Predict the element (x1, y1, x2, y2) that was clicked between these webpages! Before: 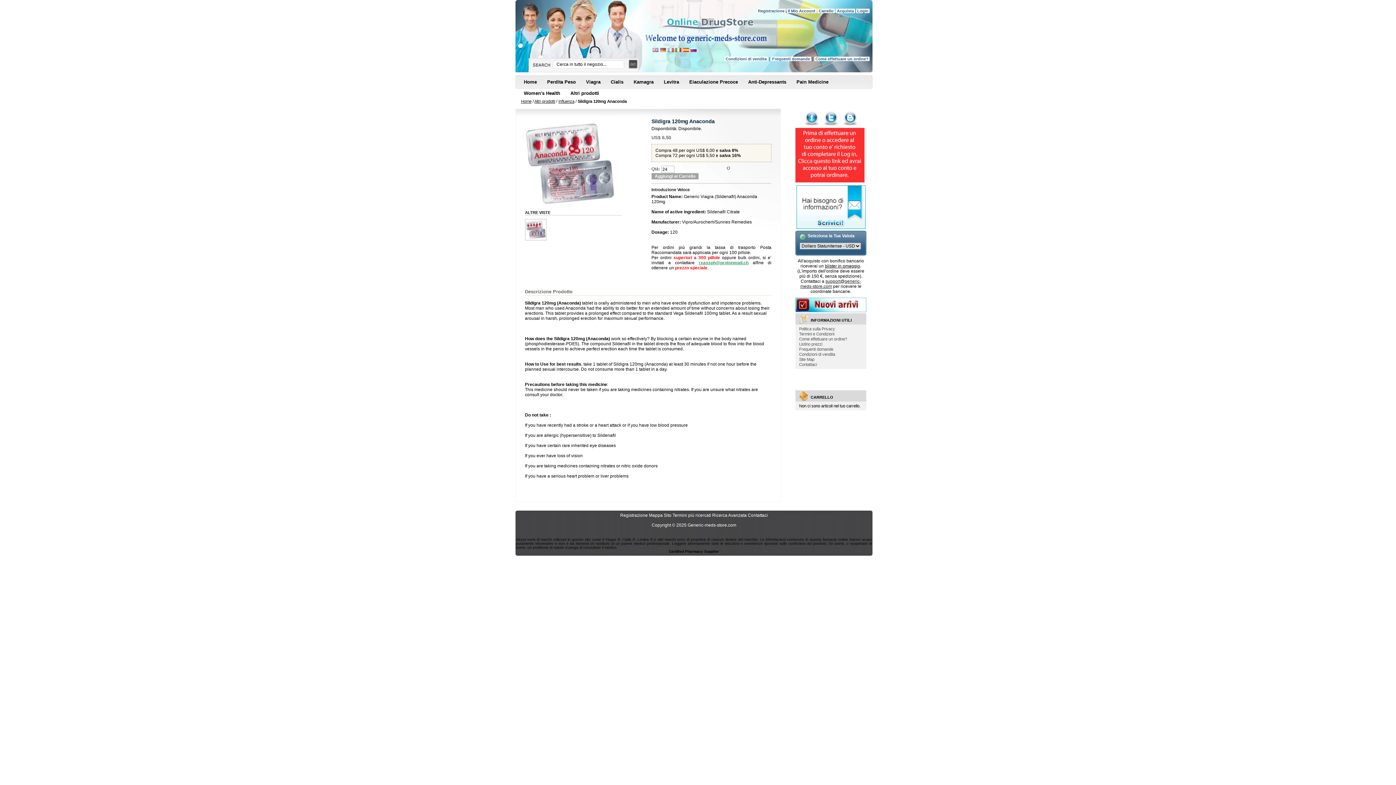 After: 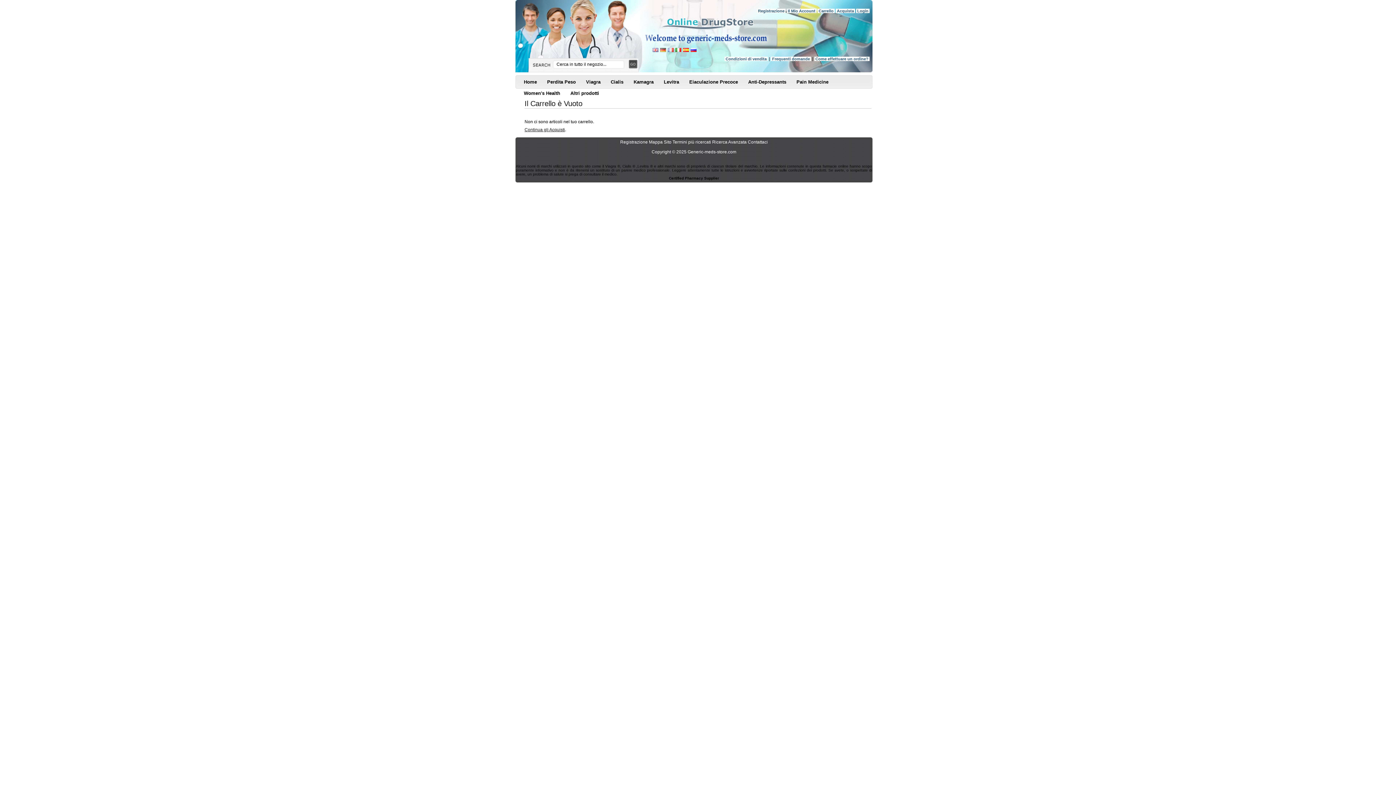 Action: label: Acquista bbox: (836, 8, 855, 13)